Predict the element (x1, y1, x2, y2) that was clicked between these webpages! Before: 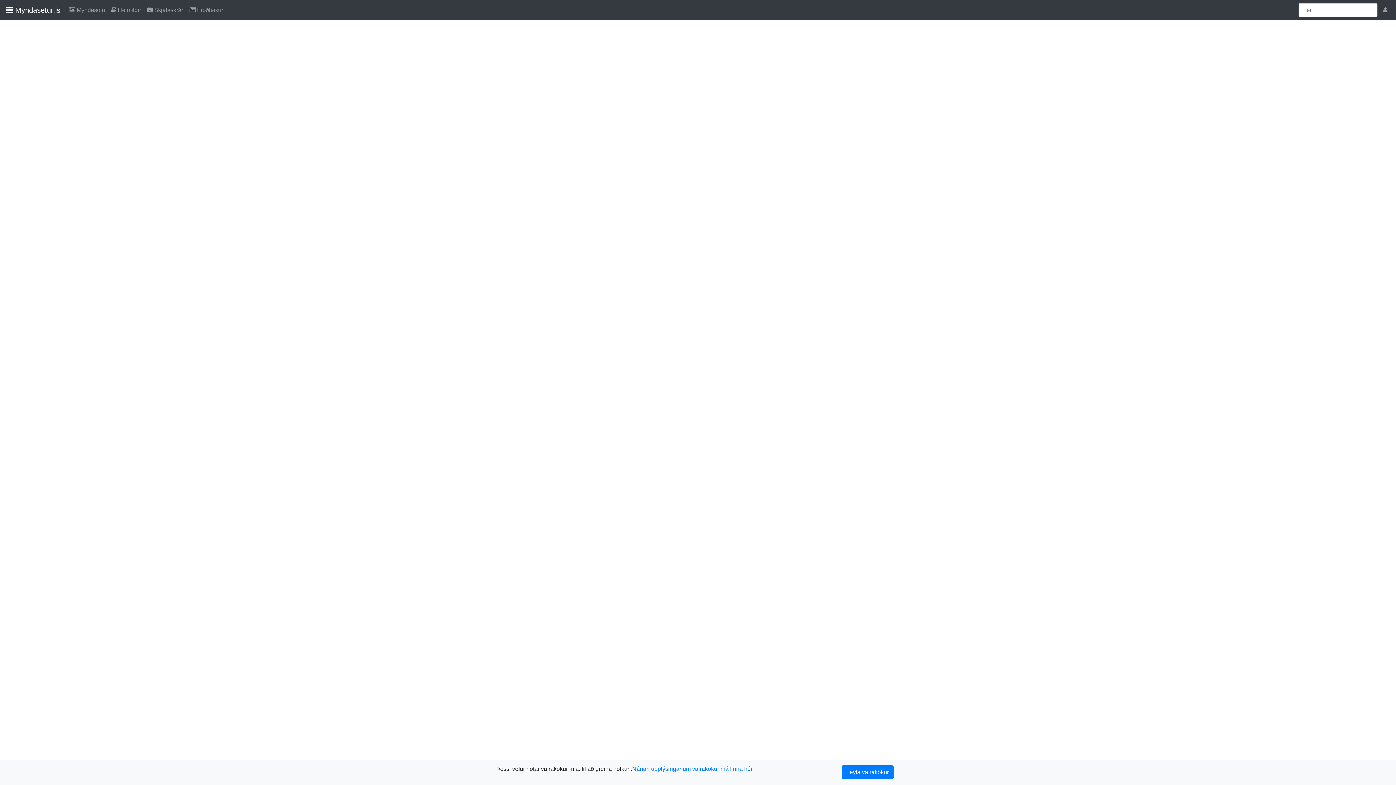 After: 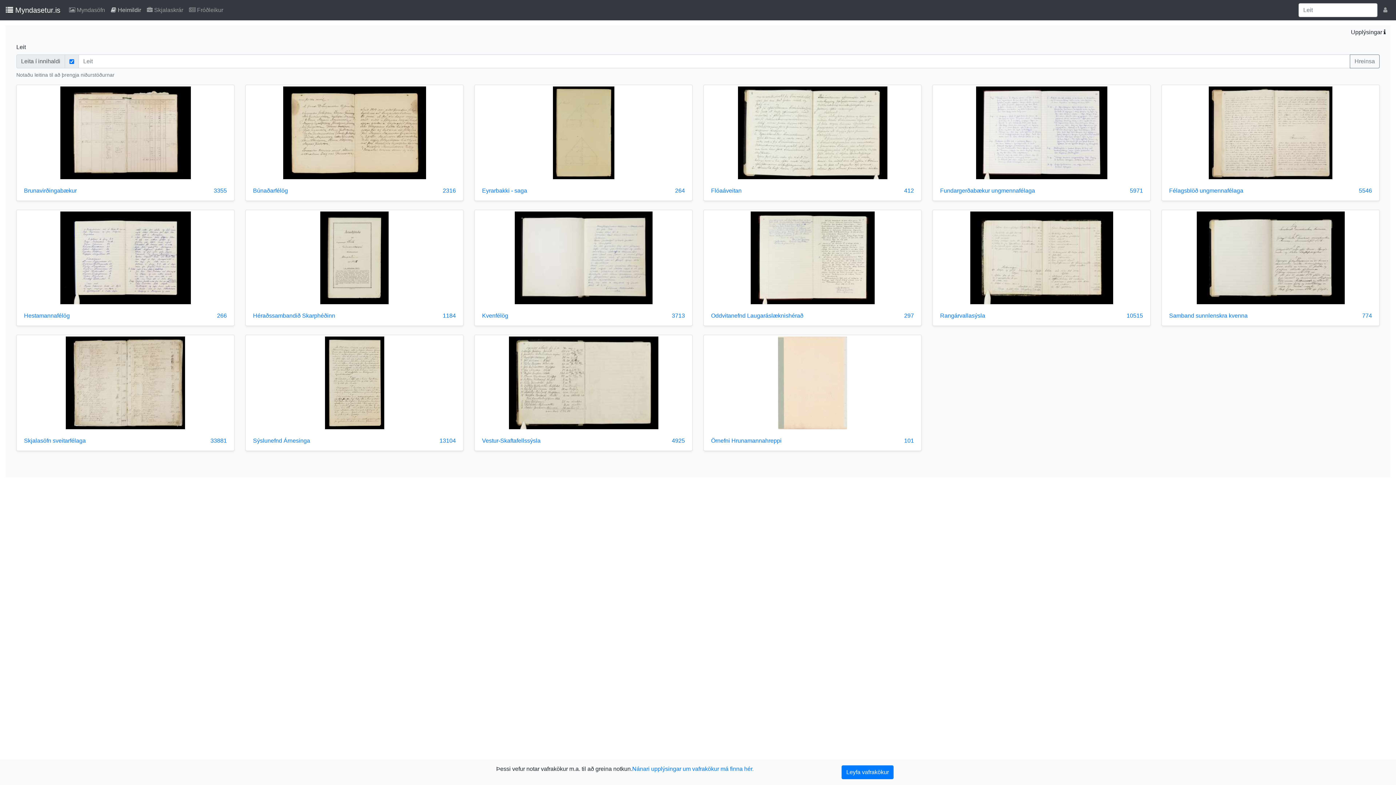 Action: bbox: (108, 2, 144, 17) label:  Heimildir
(Heimildir)